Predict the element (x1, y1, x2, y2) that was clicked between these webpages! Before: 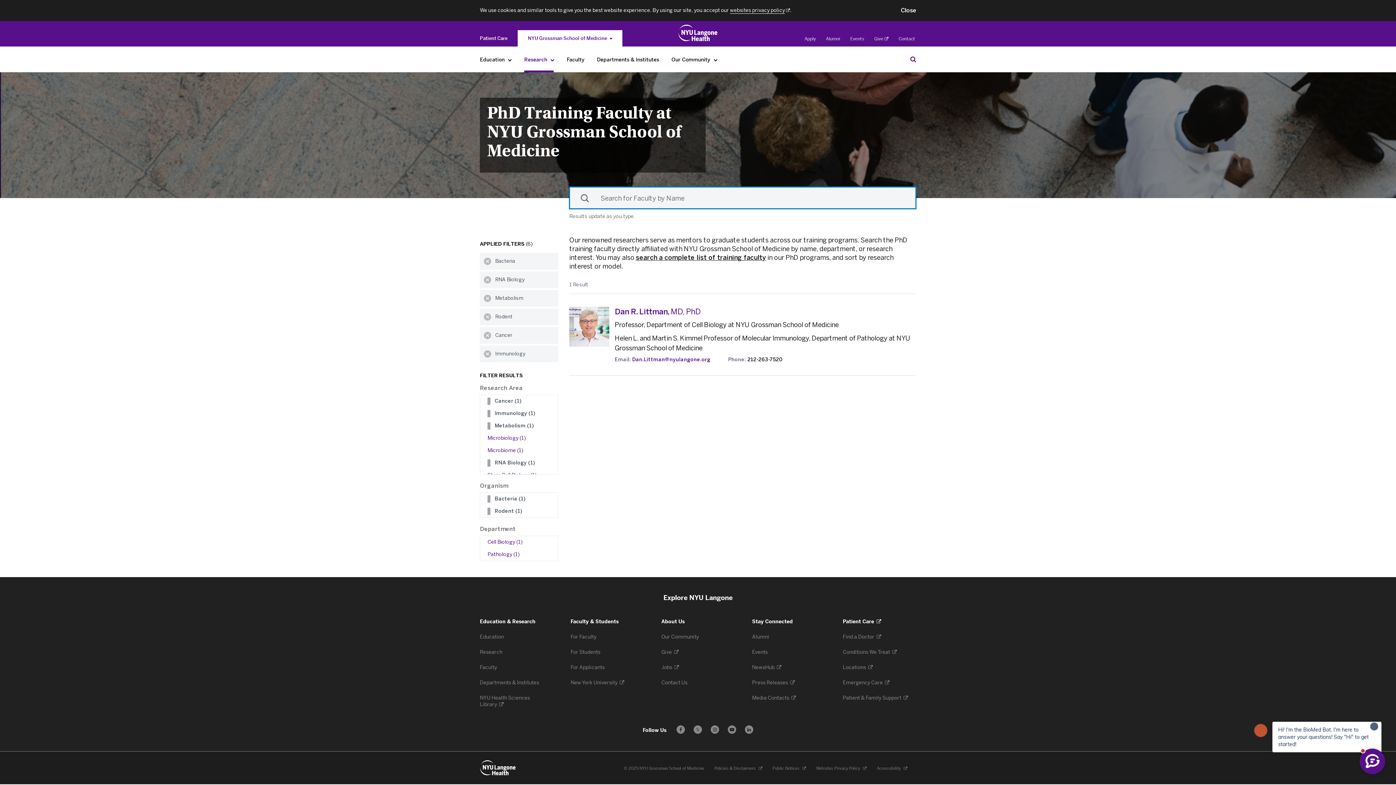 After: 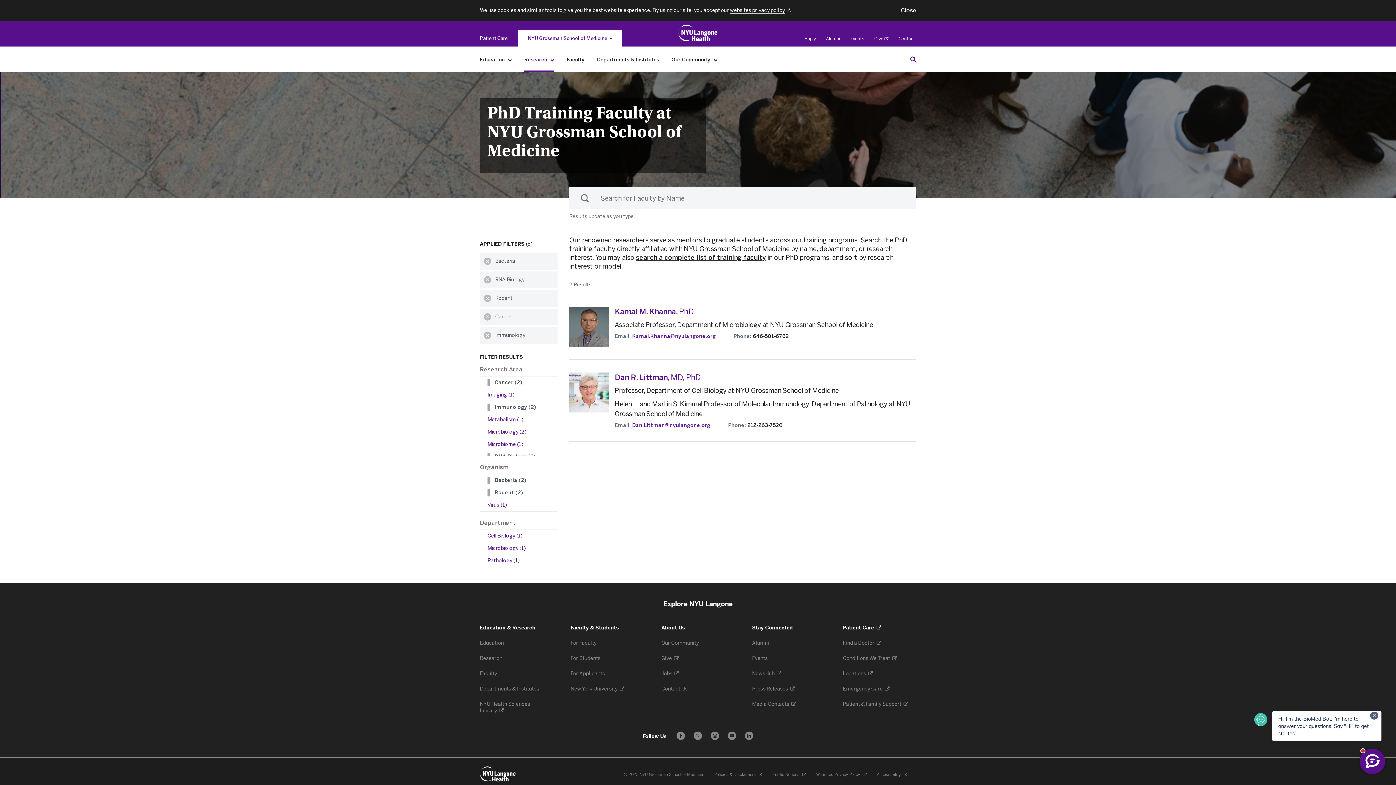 Action: bbox: (494, 422, 553, 429) label: Metabolism (1)